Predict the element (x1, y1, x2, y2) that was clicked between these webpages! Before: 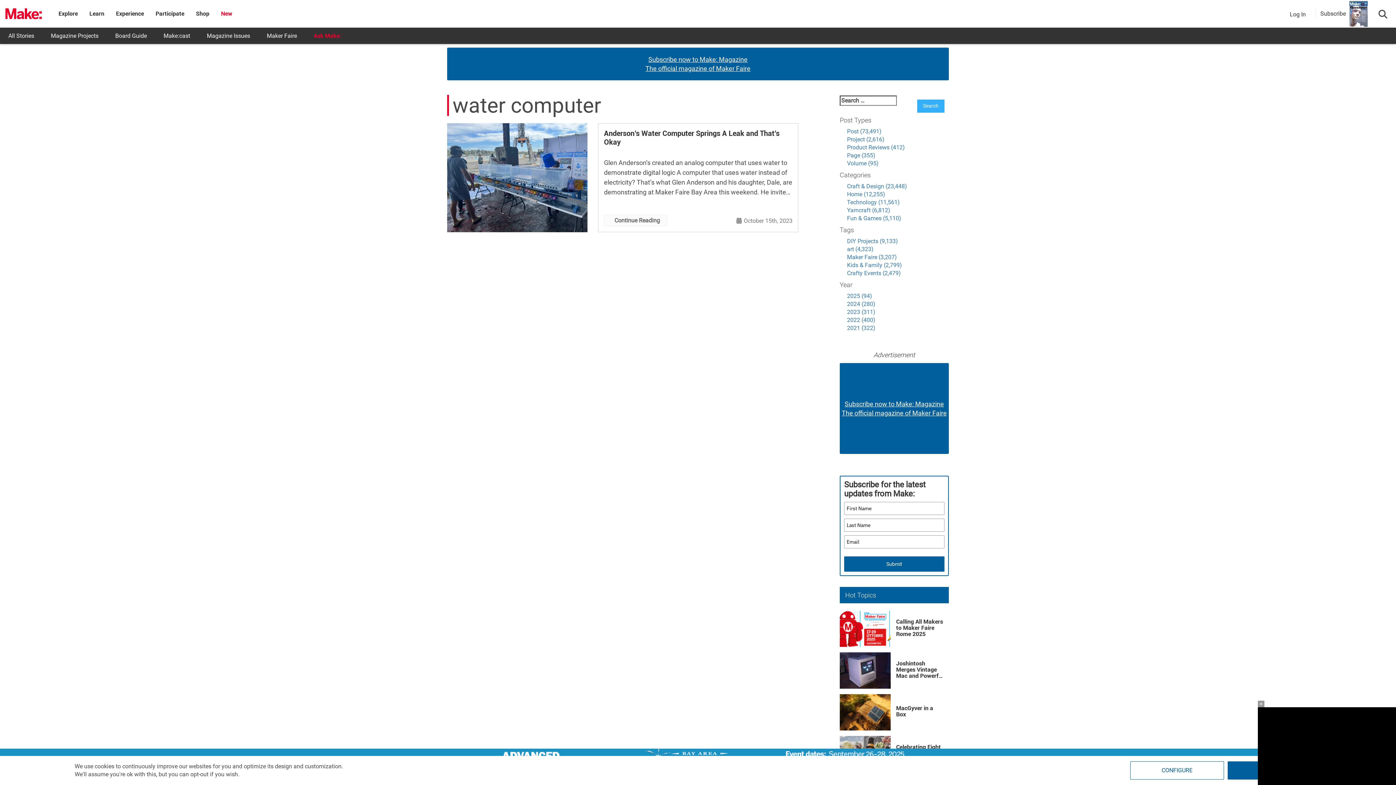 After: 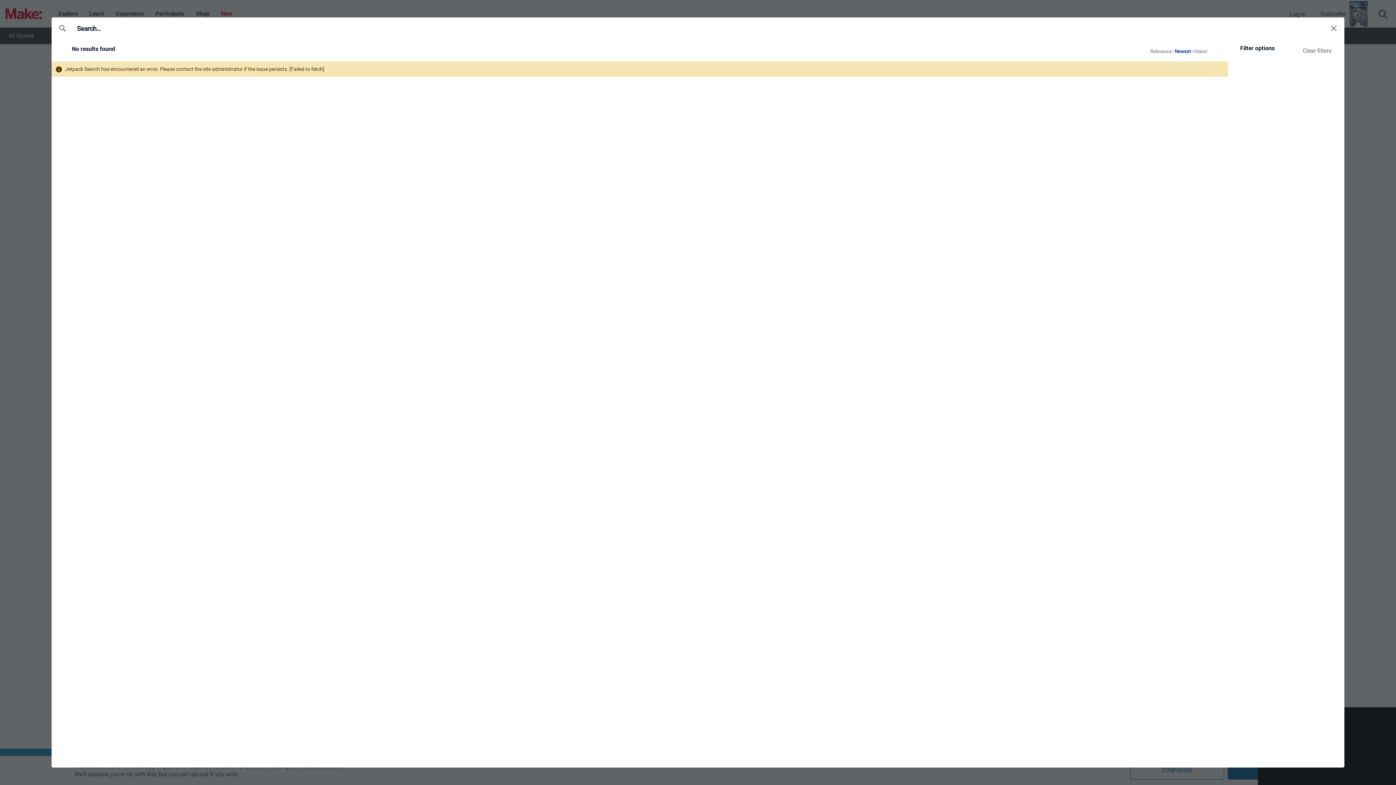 Action: bbox: (847, 292, 872, 299) label: 2025 (94)